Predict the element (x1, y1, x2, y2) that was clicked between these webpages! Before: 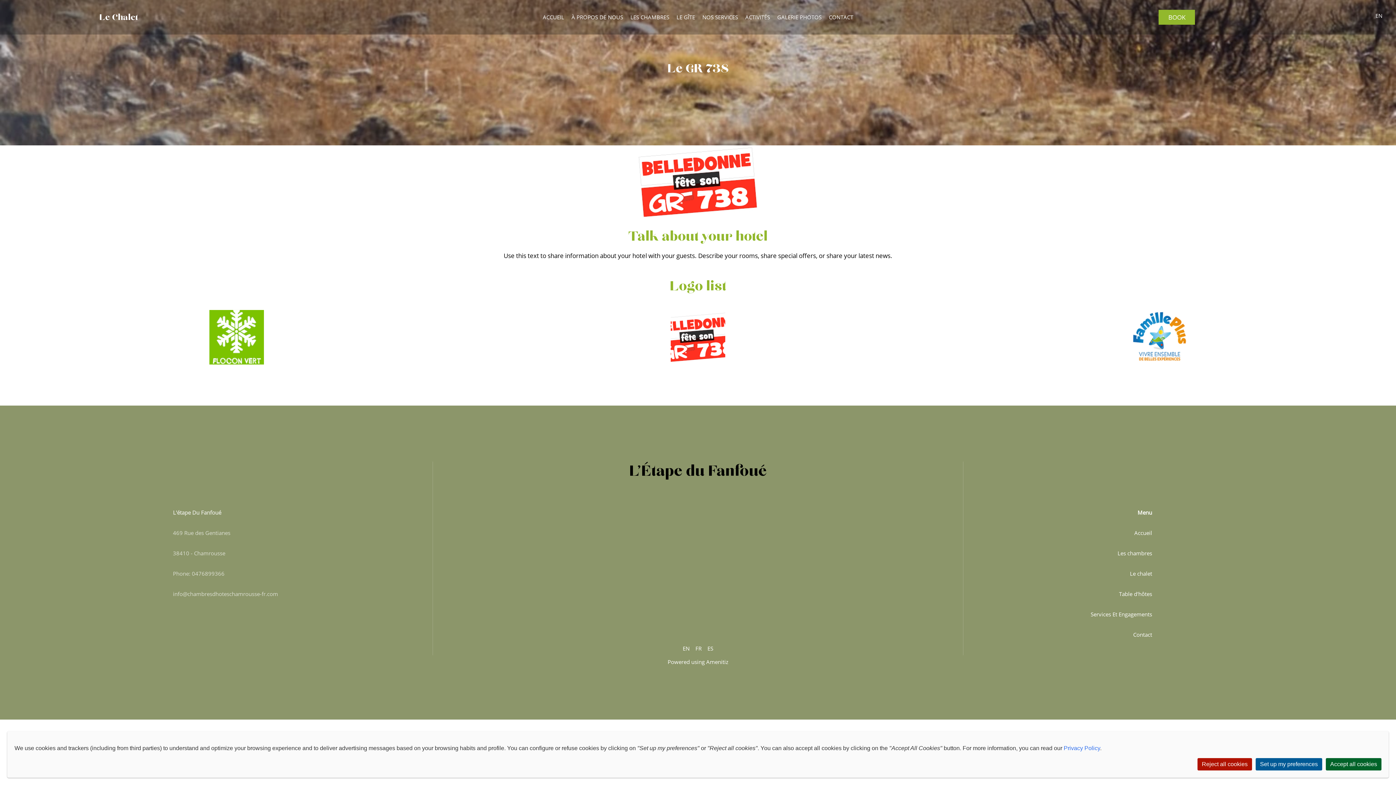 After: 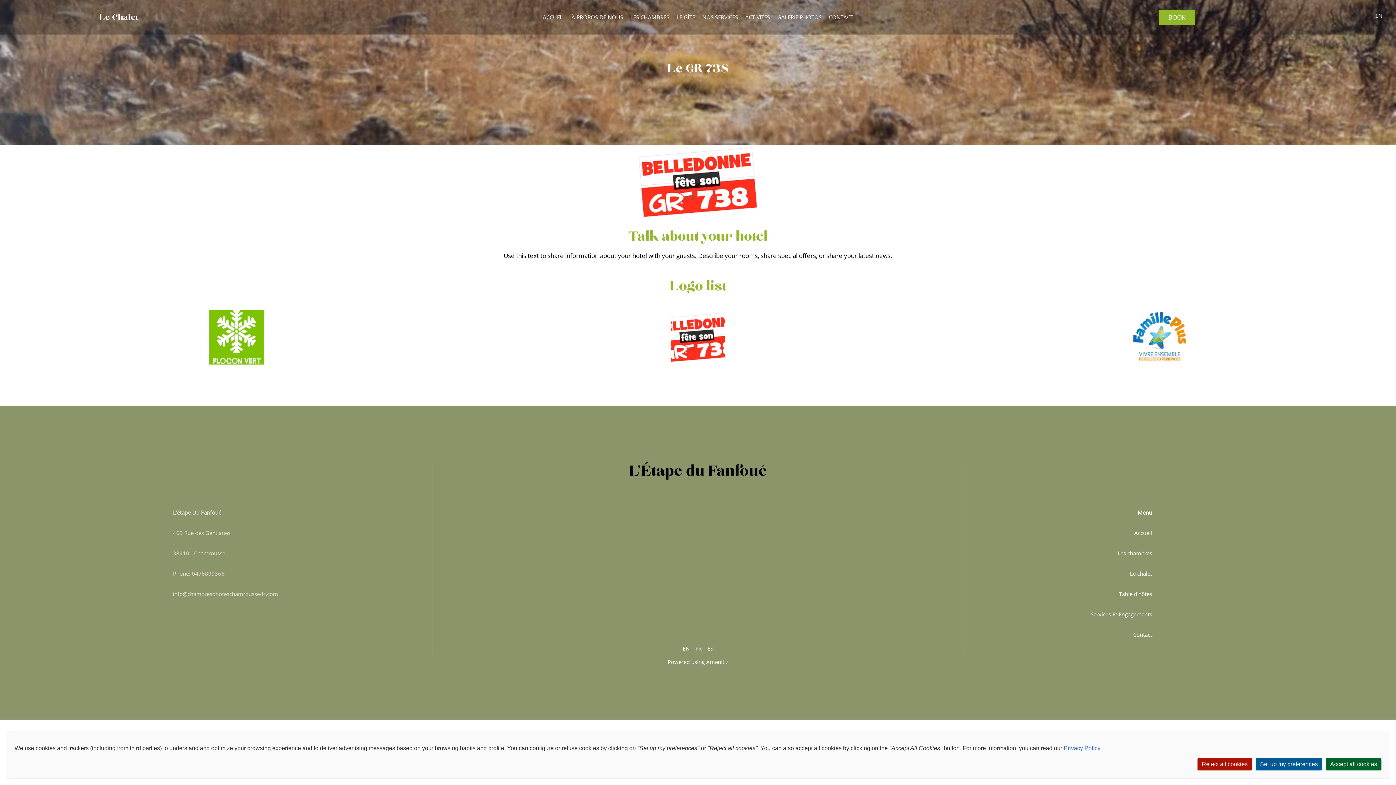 Action: label: info@chambresdhoteschamrousse-fr.com bbox: (173, 590, 278, 597)